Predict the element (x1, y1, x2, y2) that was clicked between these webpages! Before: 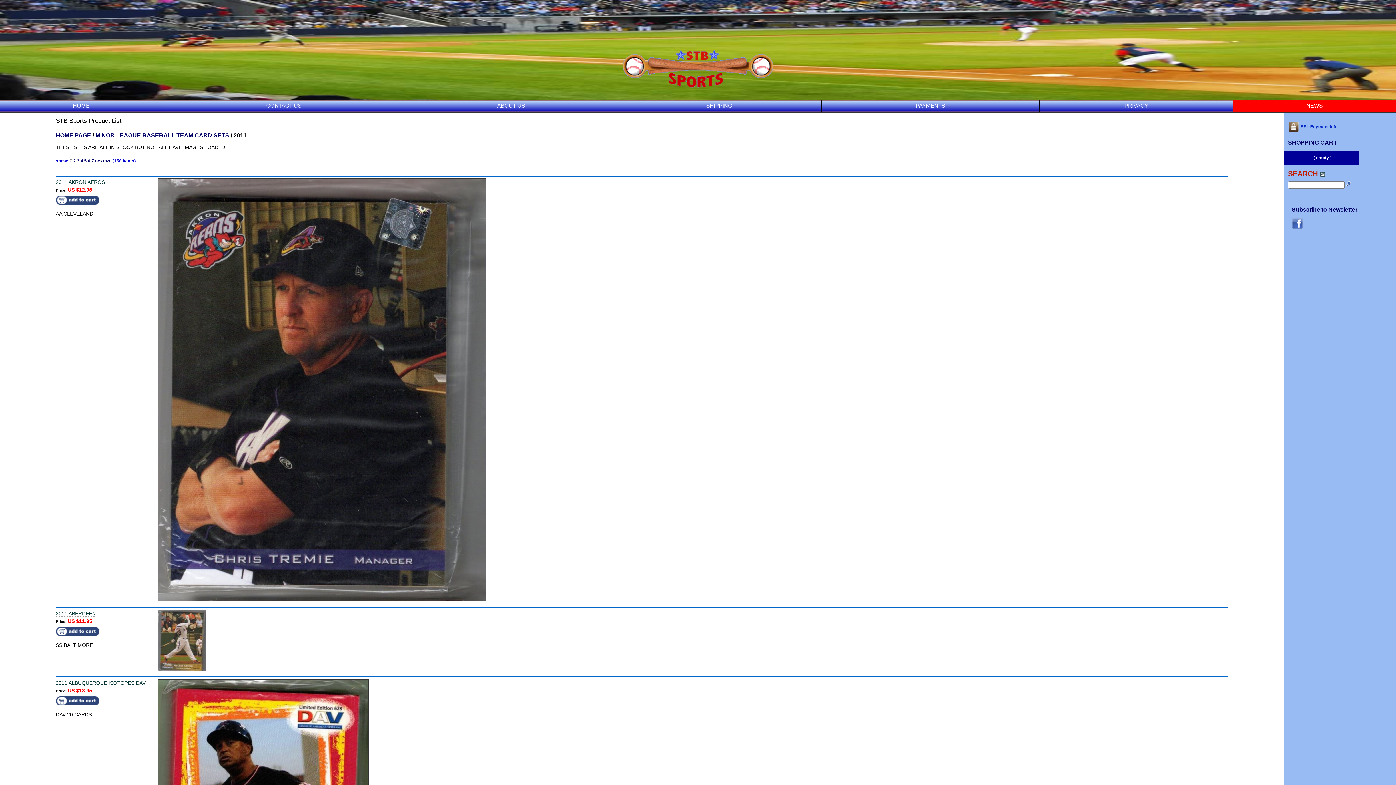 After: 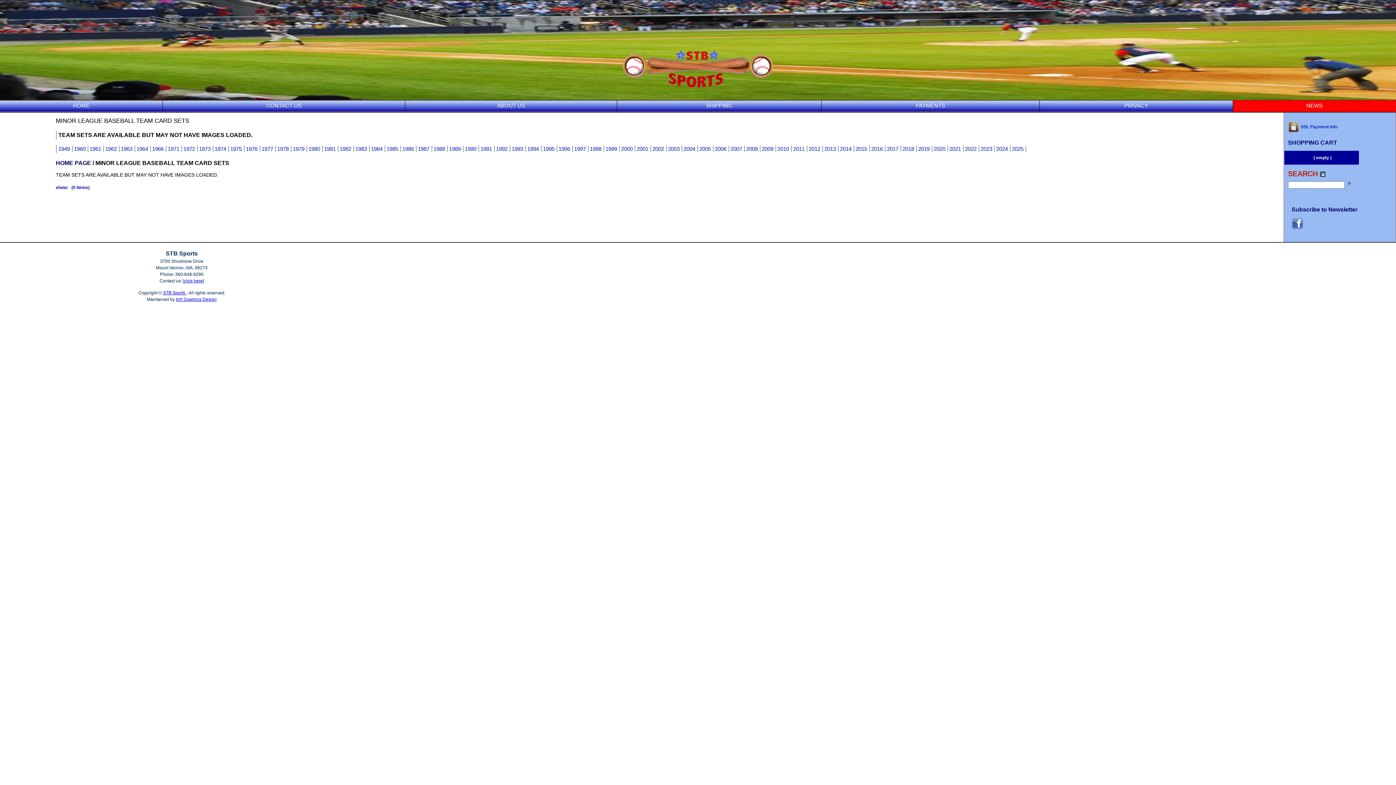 Action: bbox: (95, 132, 229, 138) label: MINOR LEAGUE BASEBALL TEAM CARD SETS